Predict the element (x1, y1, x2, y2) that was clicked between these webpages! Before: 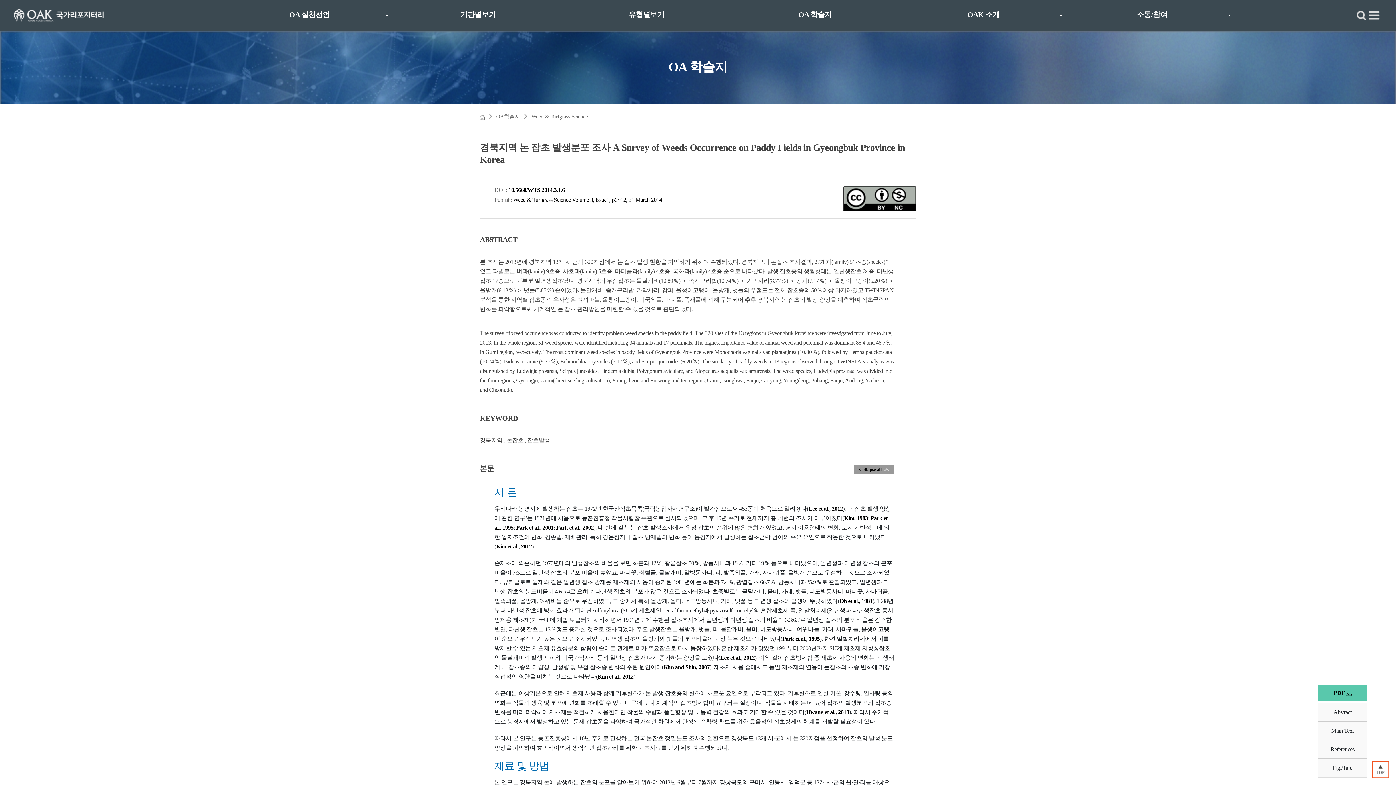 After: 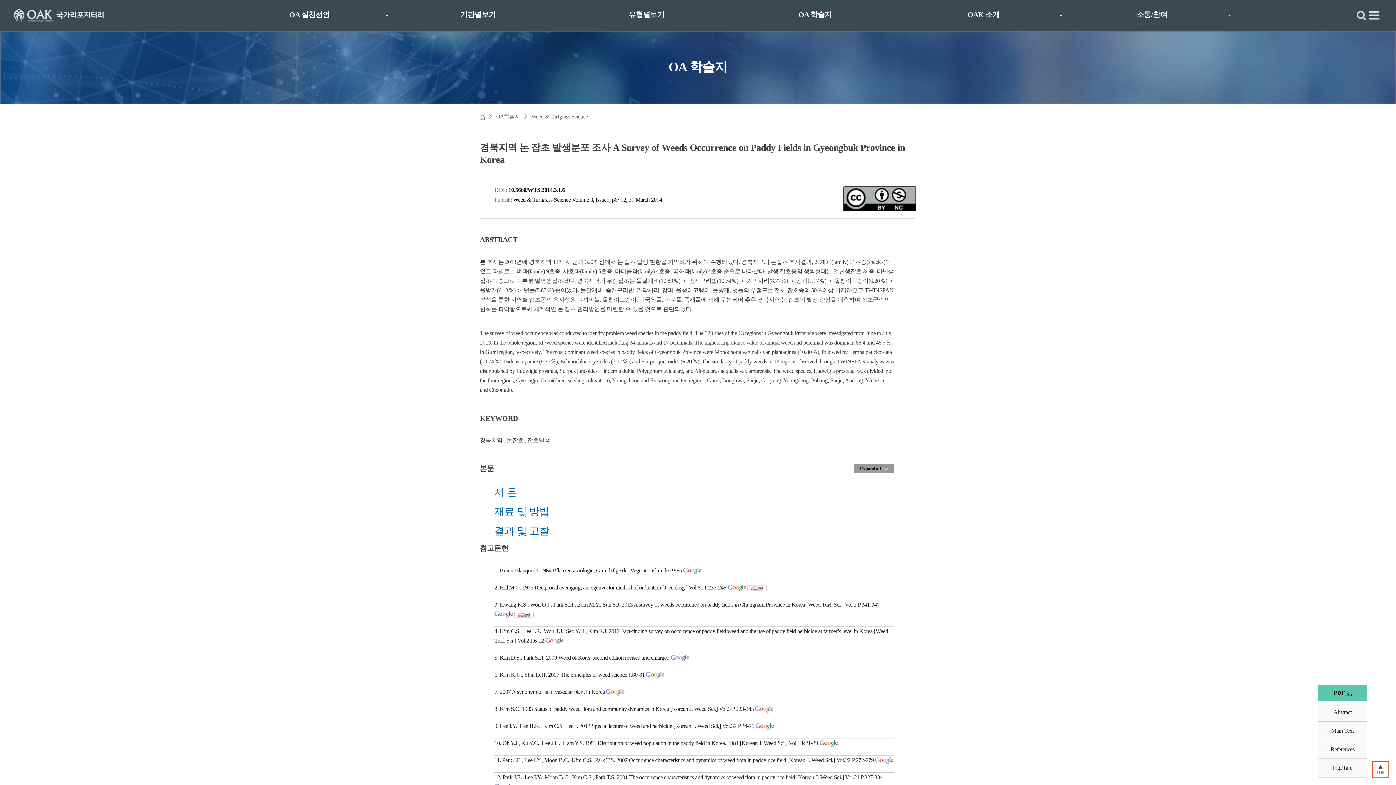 Action: bbox: (854, 465, 894, 474) label: Collapse all  